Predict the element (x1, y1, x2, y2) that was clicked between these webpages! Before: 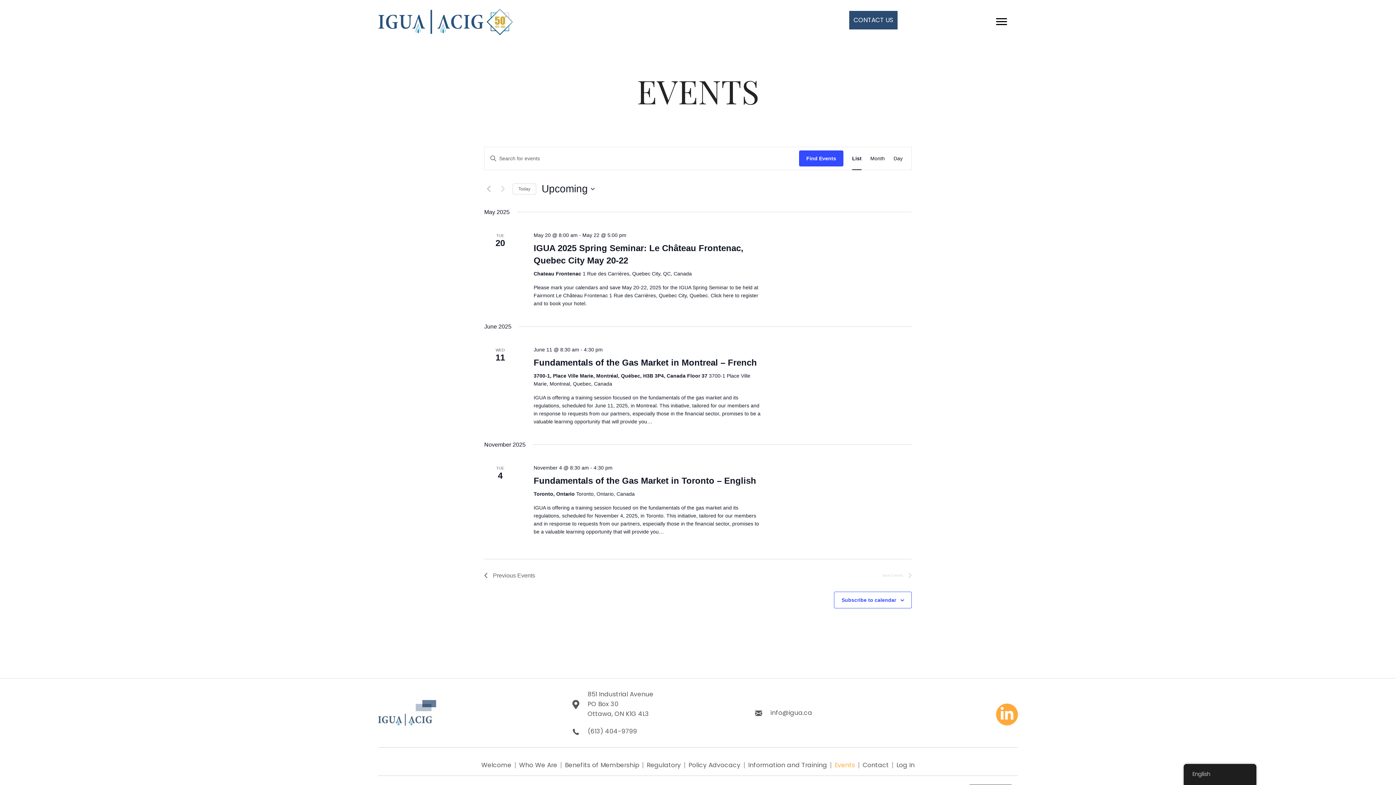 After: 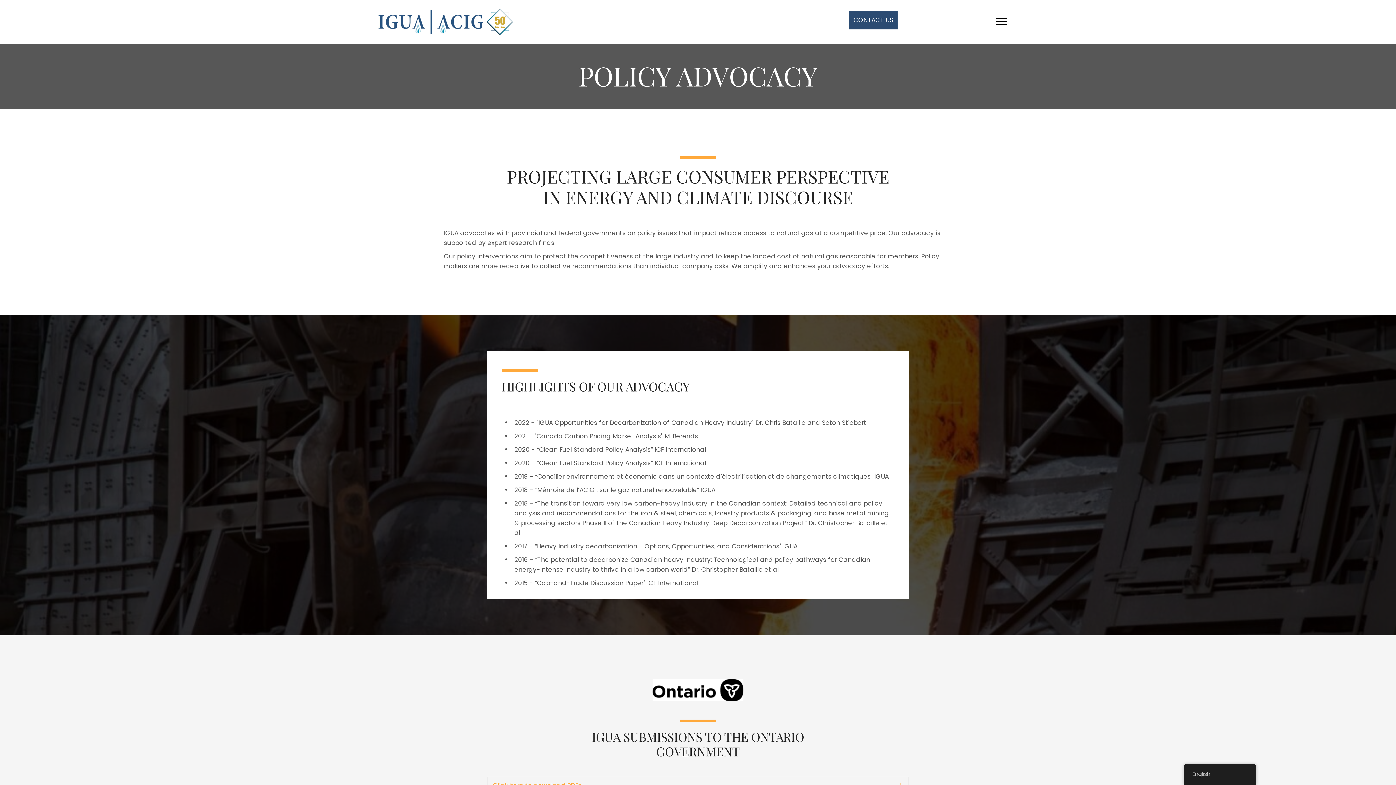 Action: label: Policy Advocacy bbox: (685, 762, 744, 768)